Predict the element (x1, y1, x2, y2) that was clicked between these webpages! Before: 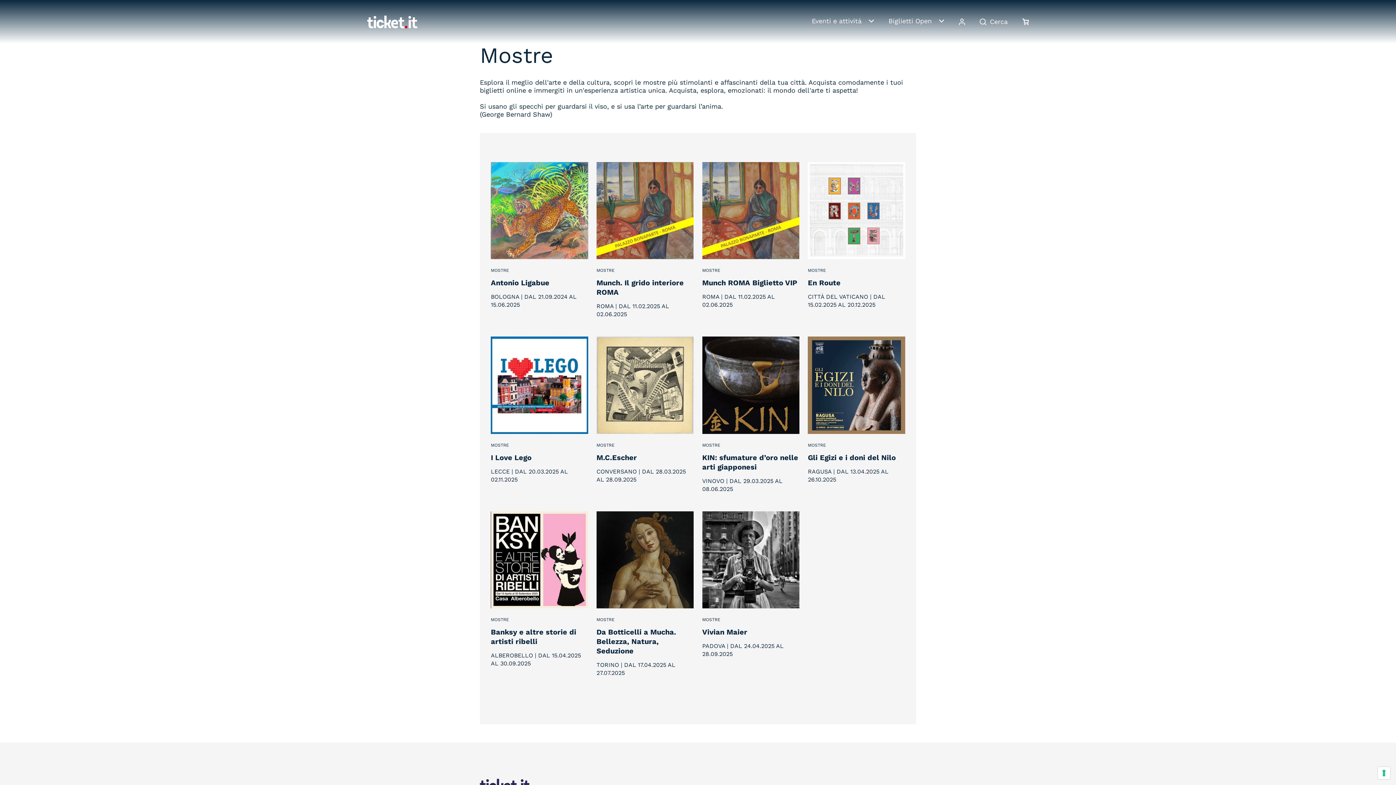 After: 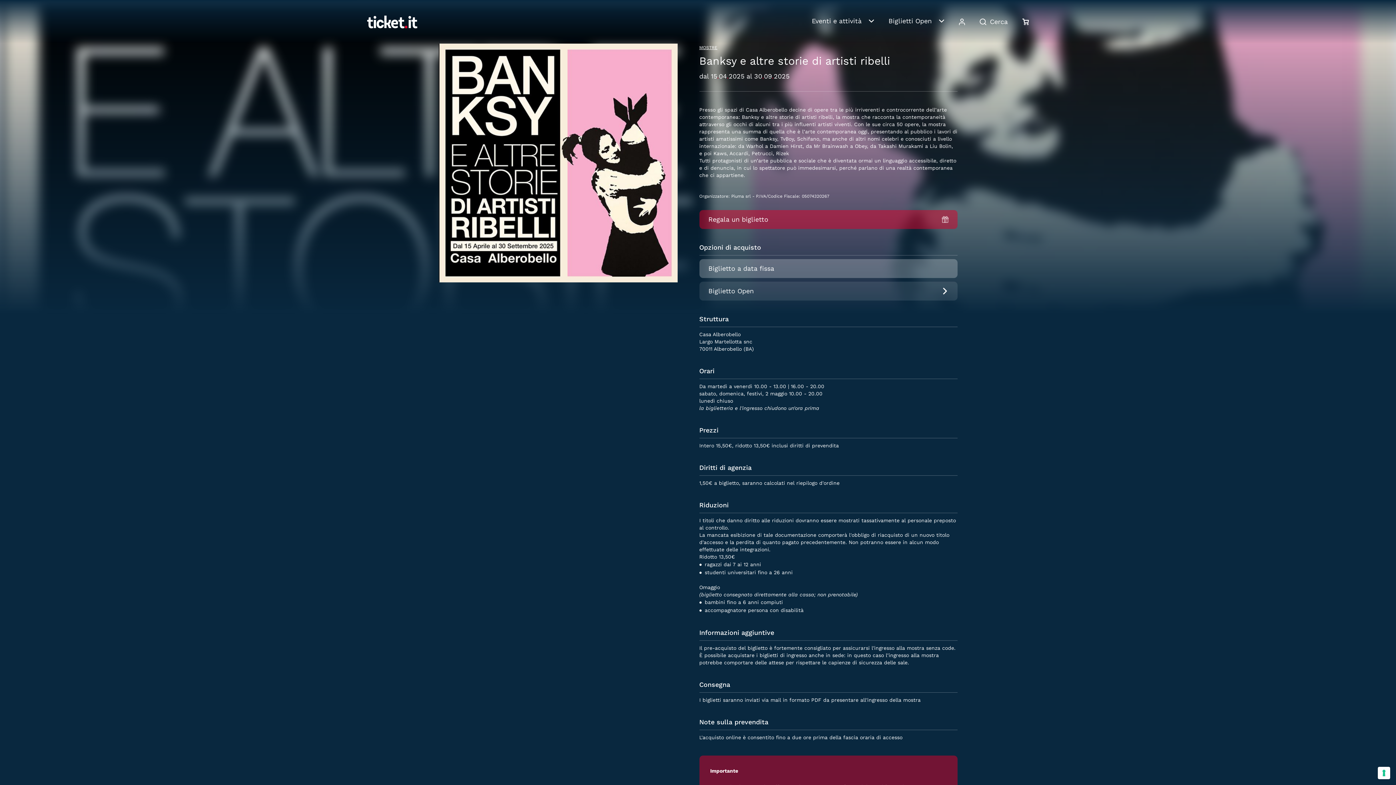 Action: bbox: (490, 511, 588, 608)